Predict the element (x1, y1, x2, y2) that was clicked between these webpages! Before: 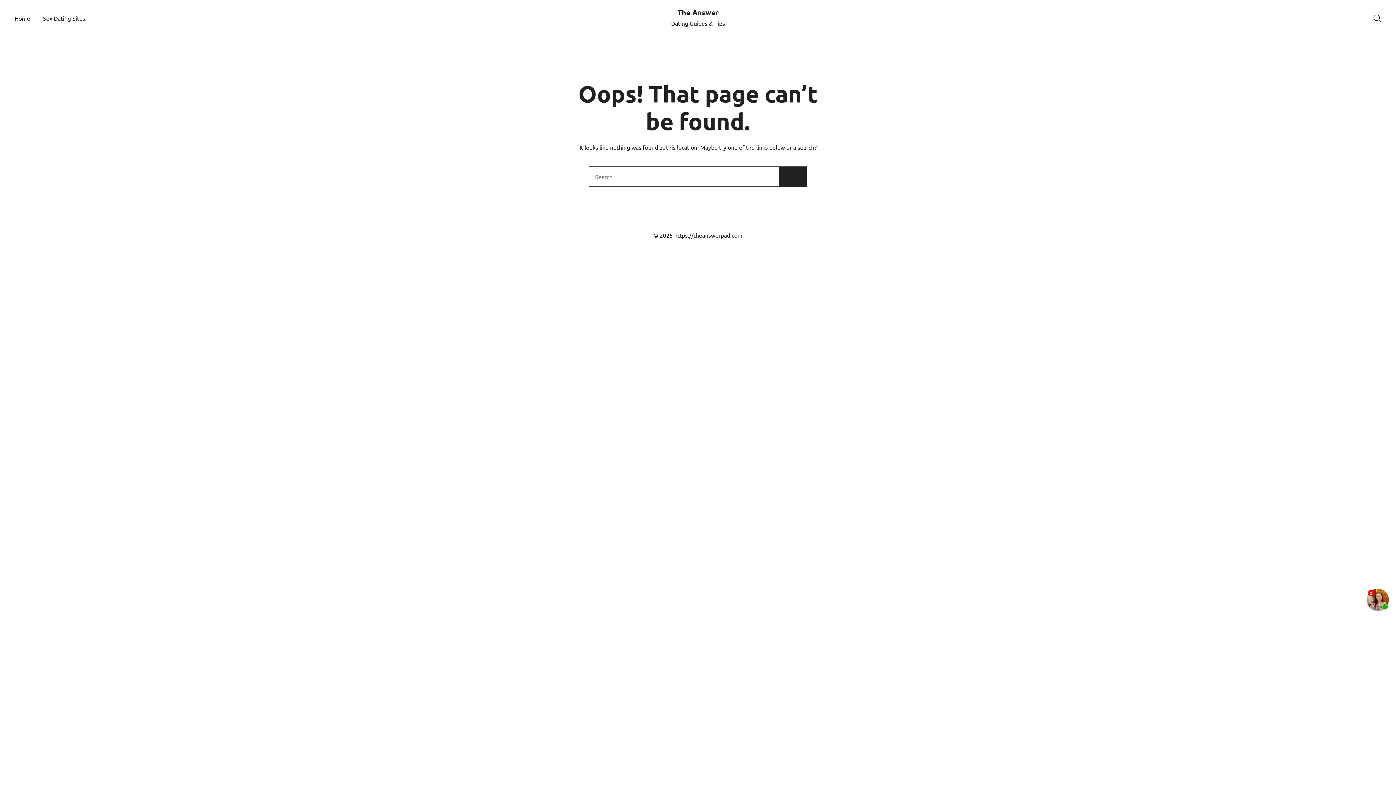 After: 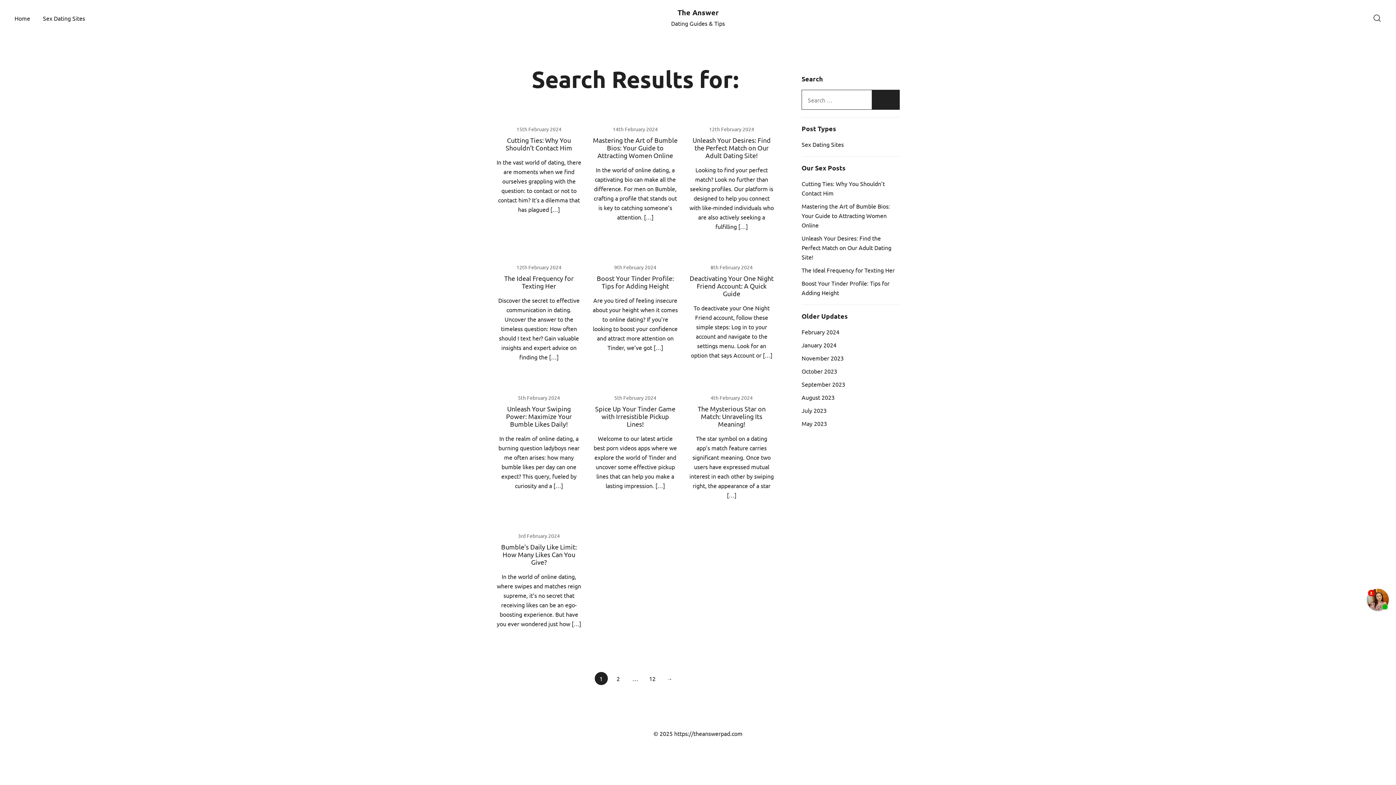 Action: bbox: (779, 166, 806, 186)